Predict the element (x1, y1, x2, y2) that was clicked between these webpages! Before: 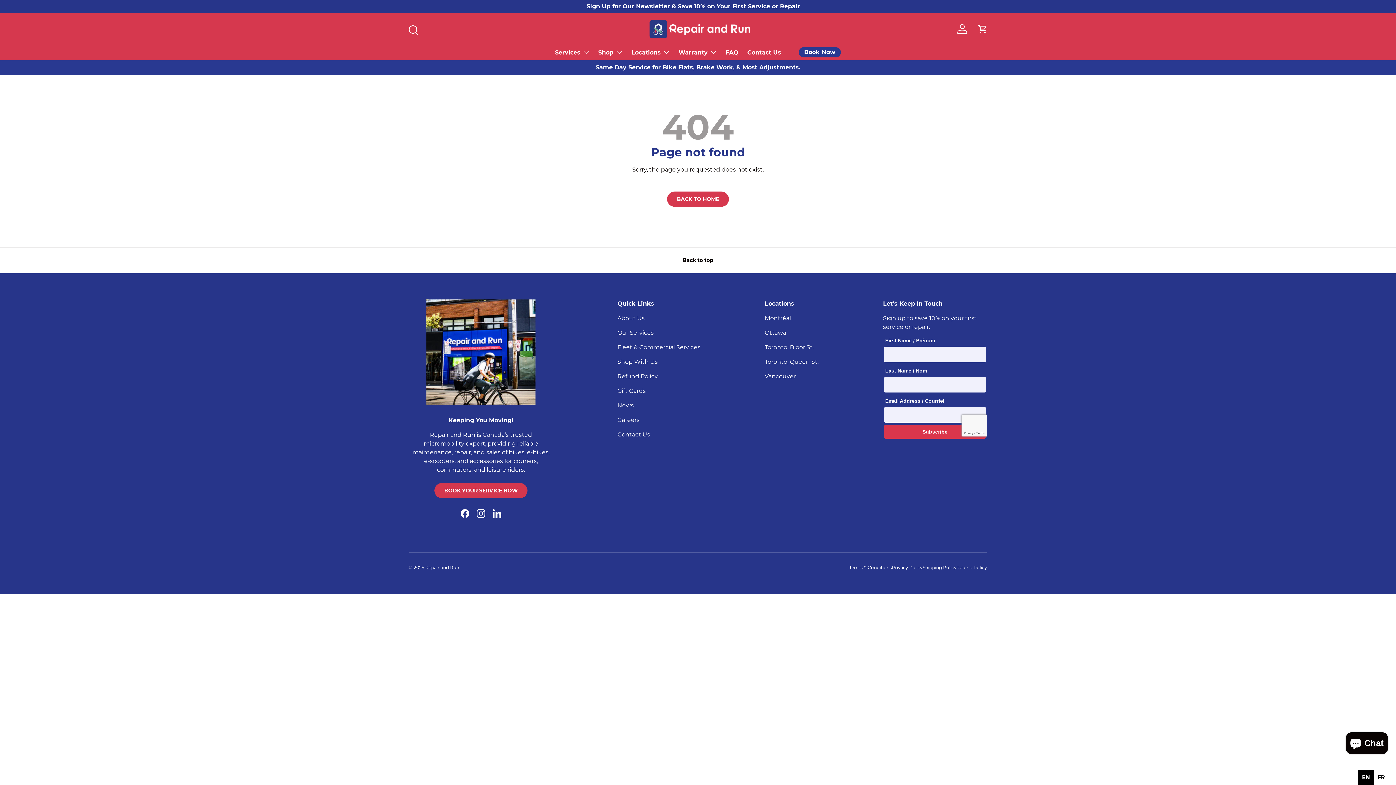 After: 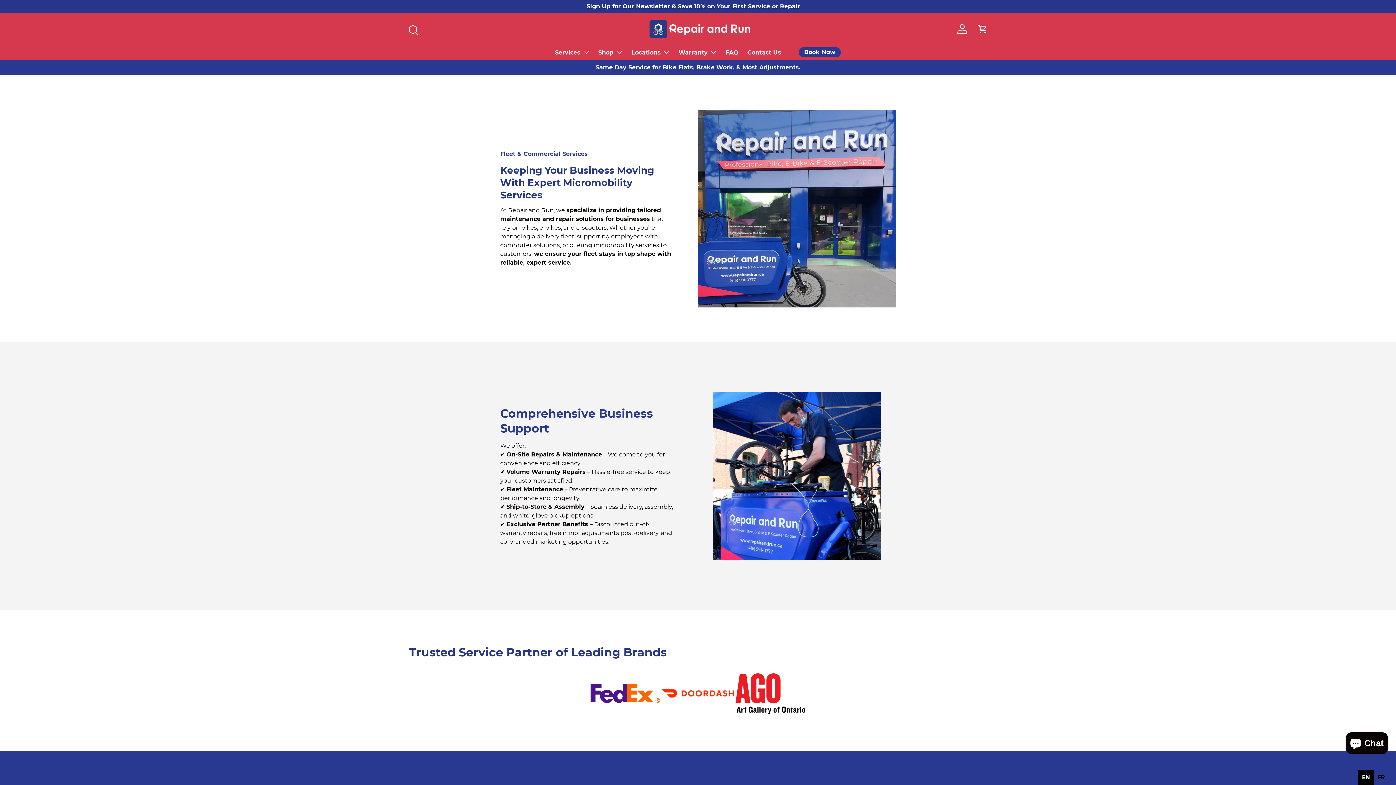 Action: bbox: (617, 343, 700, 350) label: Fleet & Commercial Services